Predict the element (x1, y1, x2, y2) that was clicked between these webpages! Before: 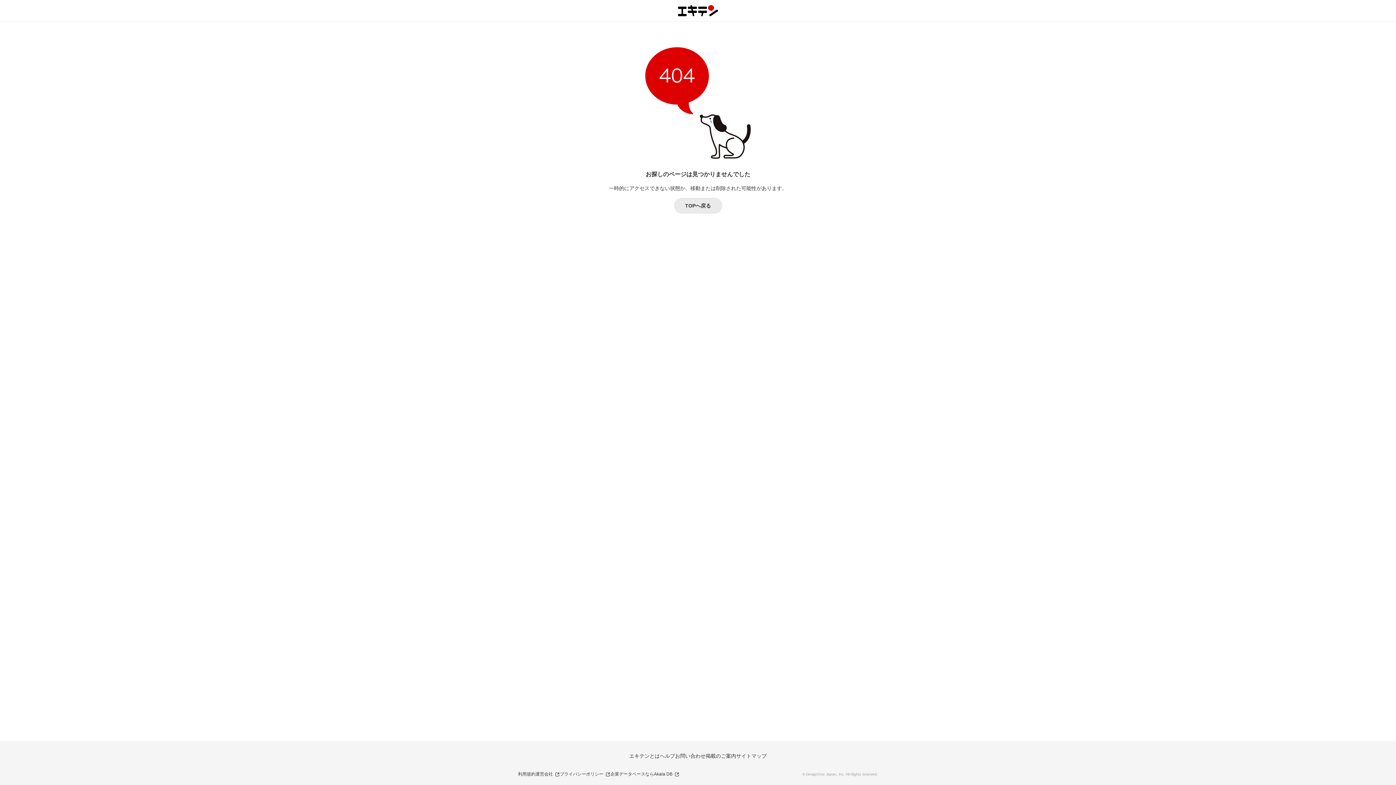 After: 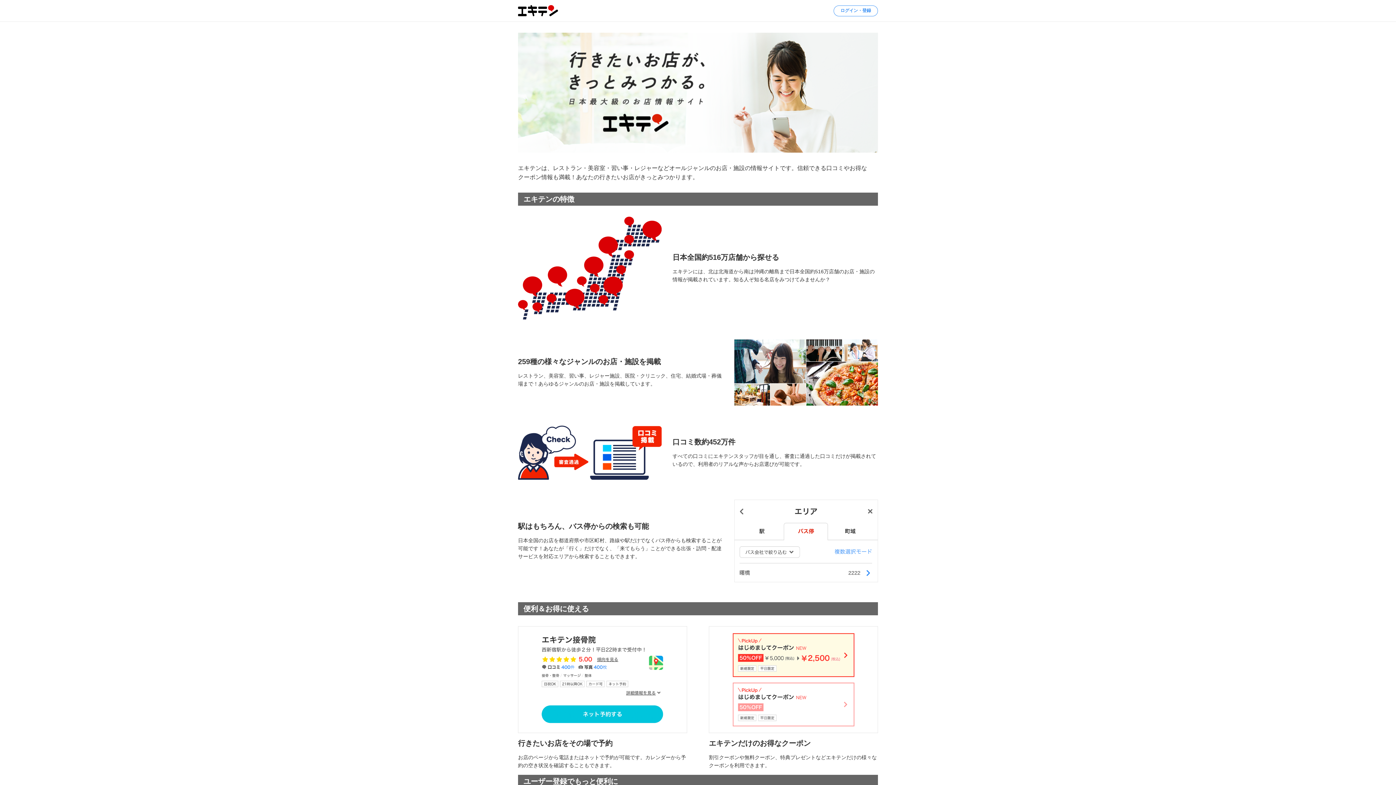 Action: label: エキテンとは bbox: (629, 753, 660, 759)